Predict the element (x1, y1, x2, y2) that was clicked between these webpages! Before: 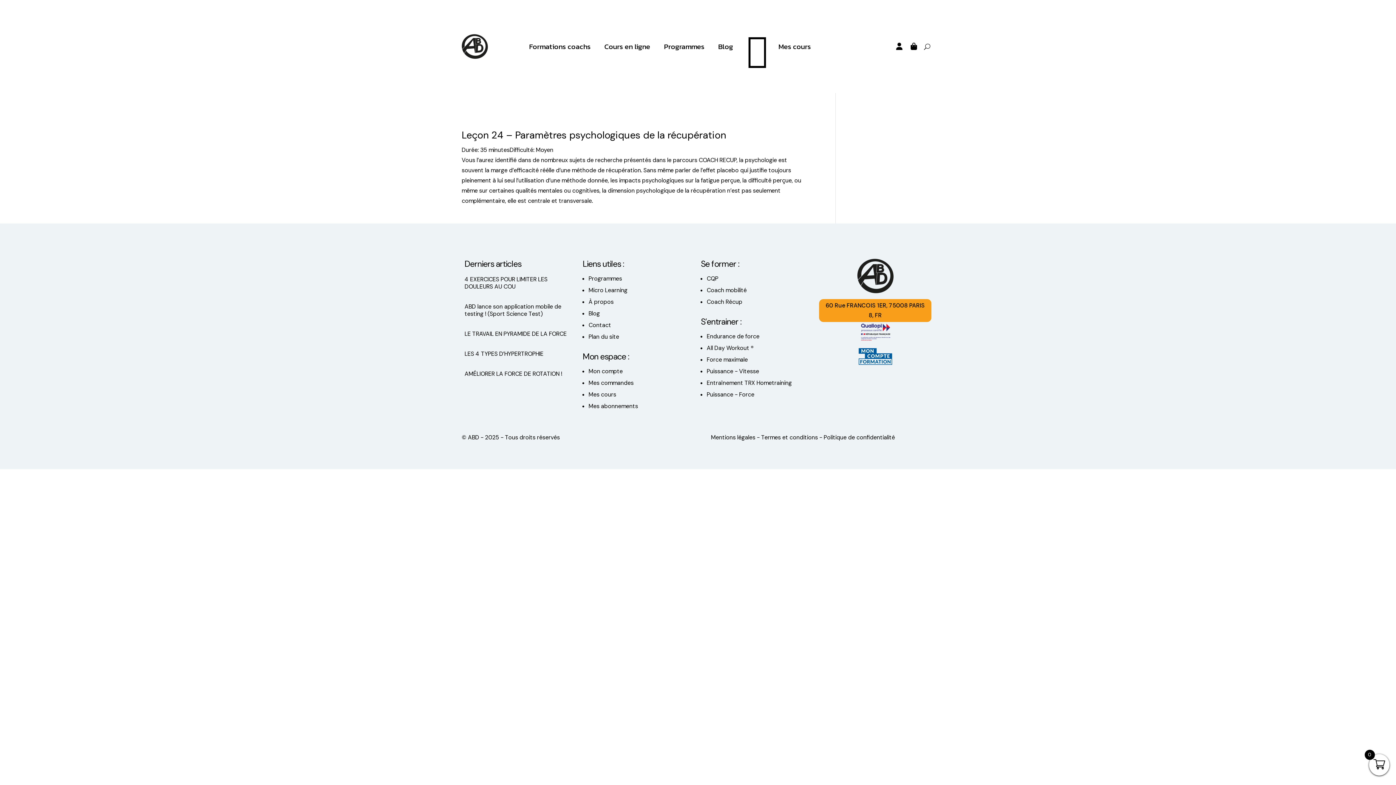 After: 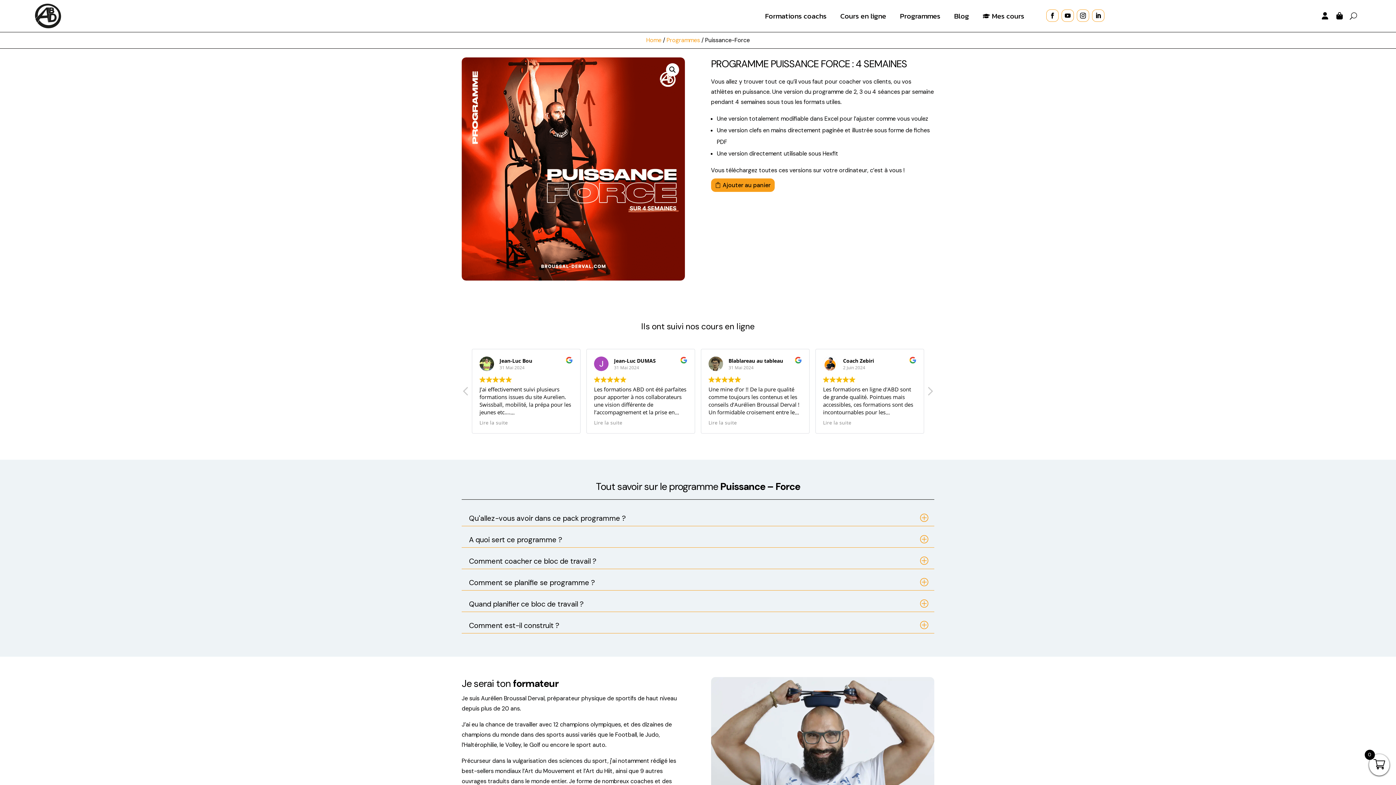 Action: label: Puissance - Force bbox: (706, 390, 754, 398)